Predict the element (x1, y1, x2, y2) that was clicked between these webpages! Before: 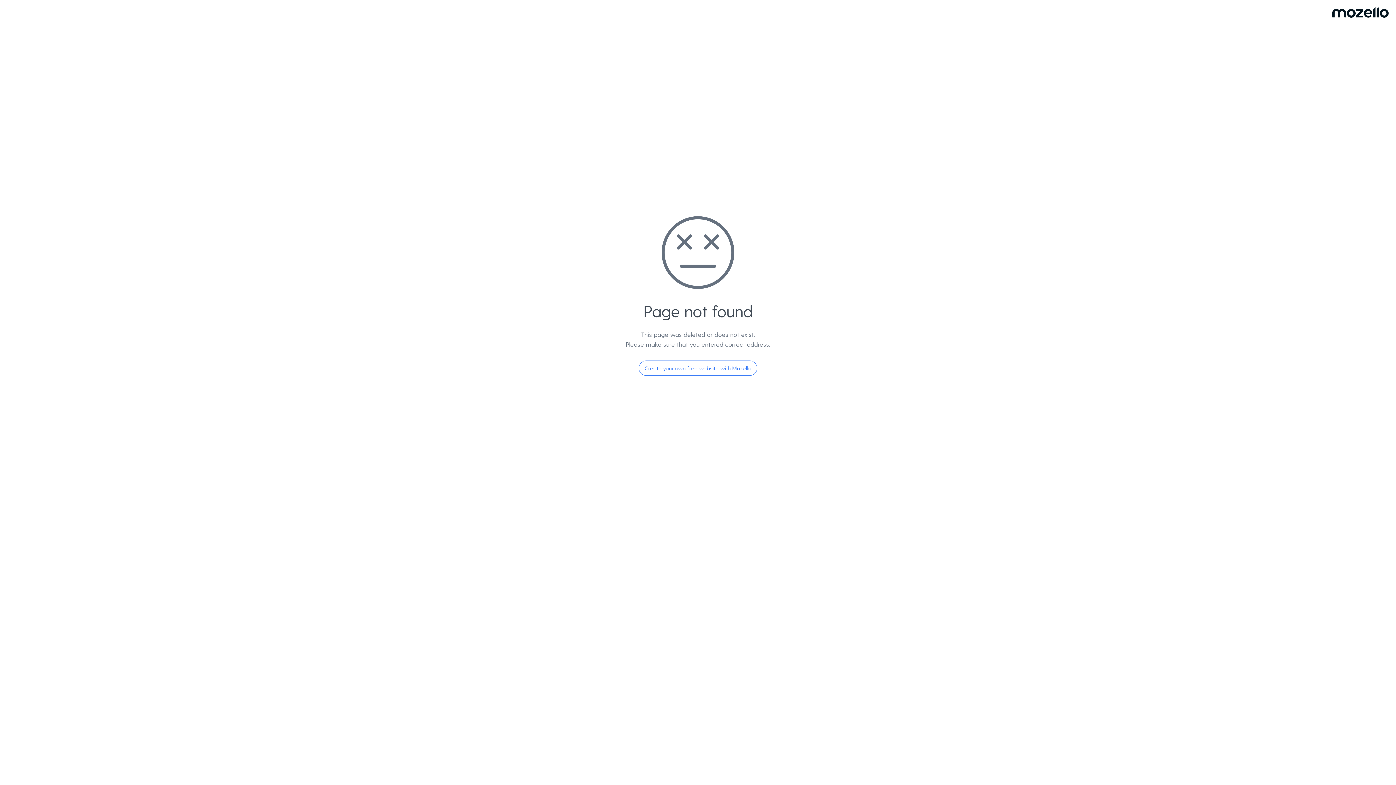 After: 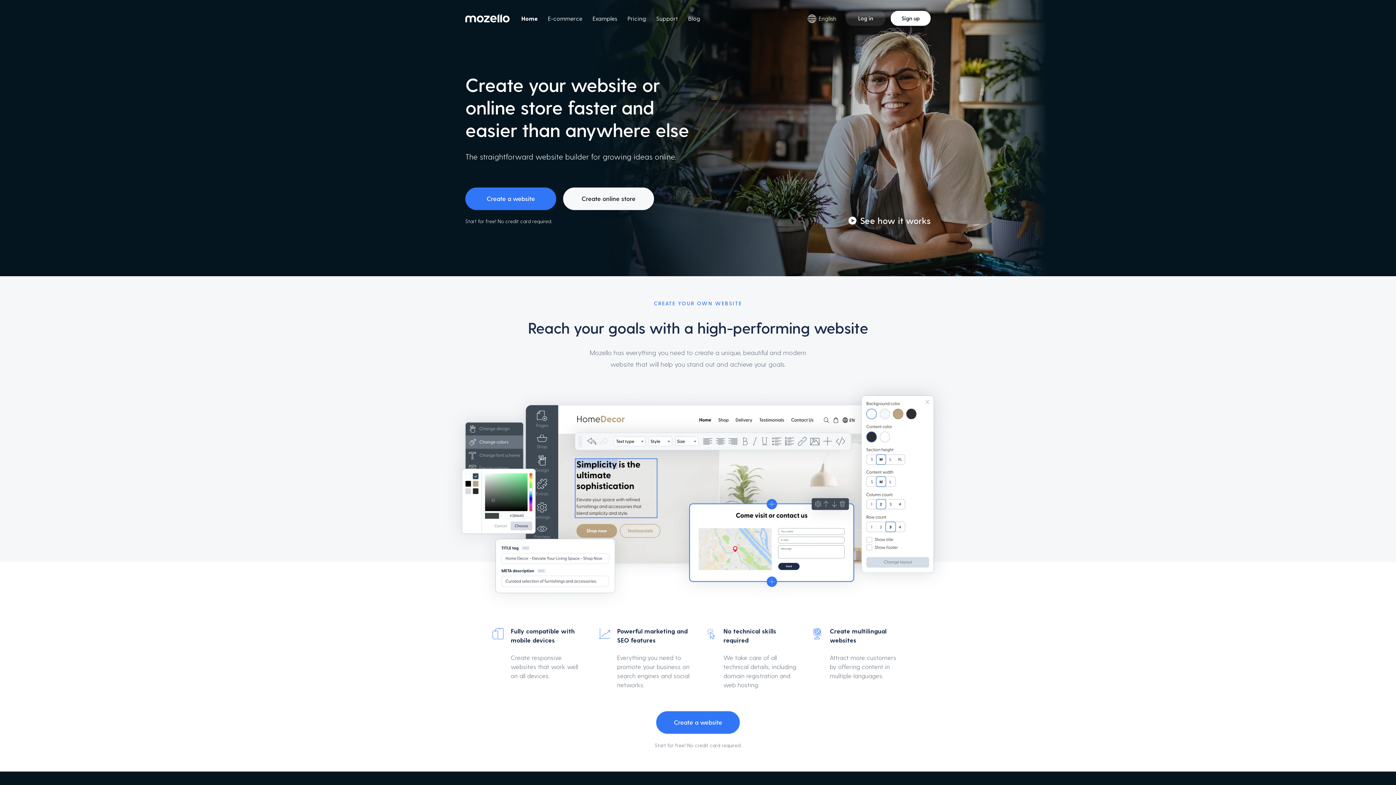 Action: bbox: (638, 360, 757, 376) label: Create your own free website with Mozello